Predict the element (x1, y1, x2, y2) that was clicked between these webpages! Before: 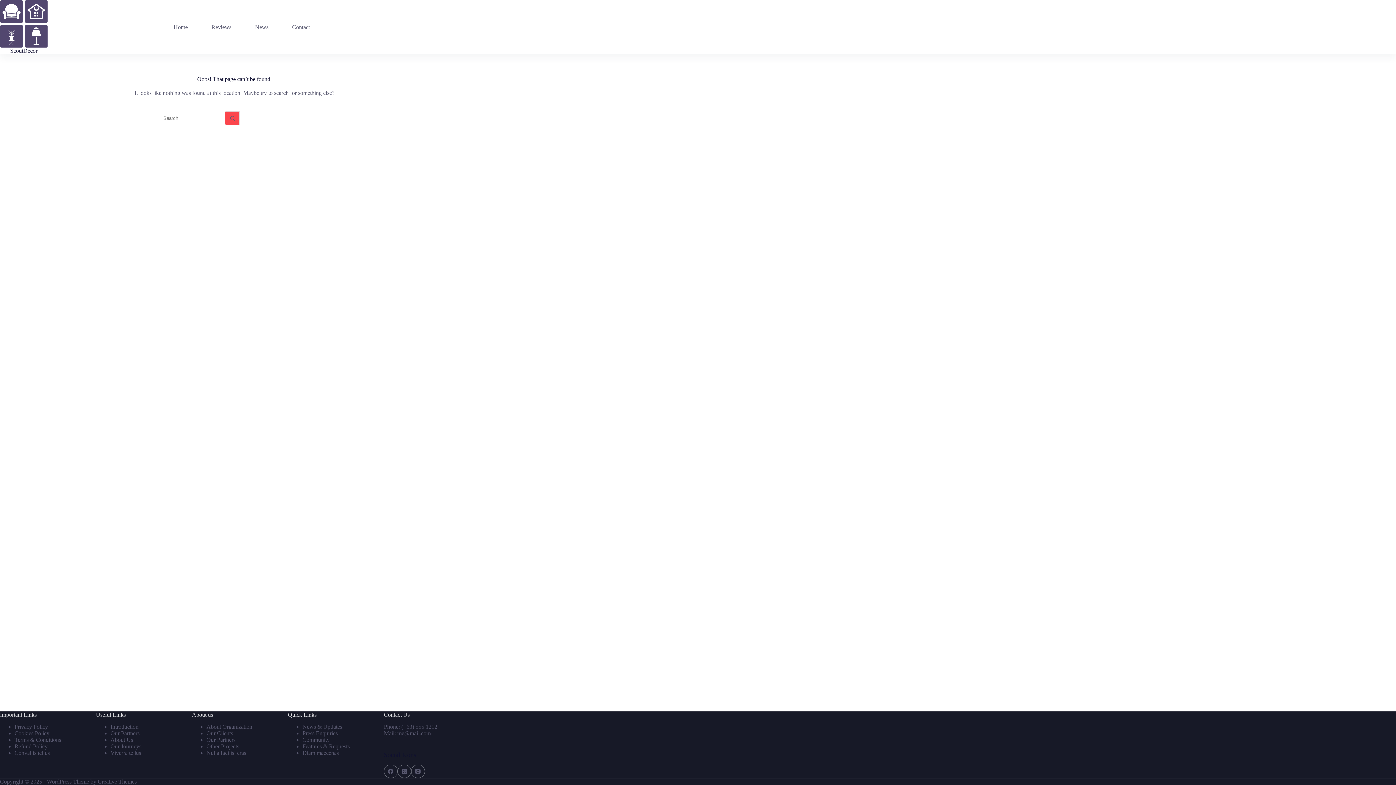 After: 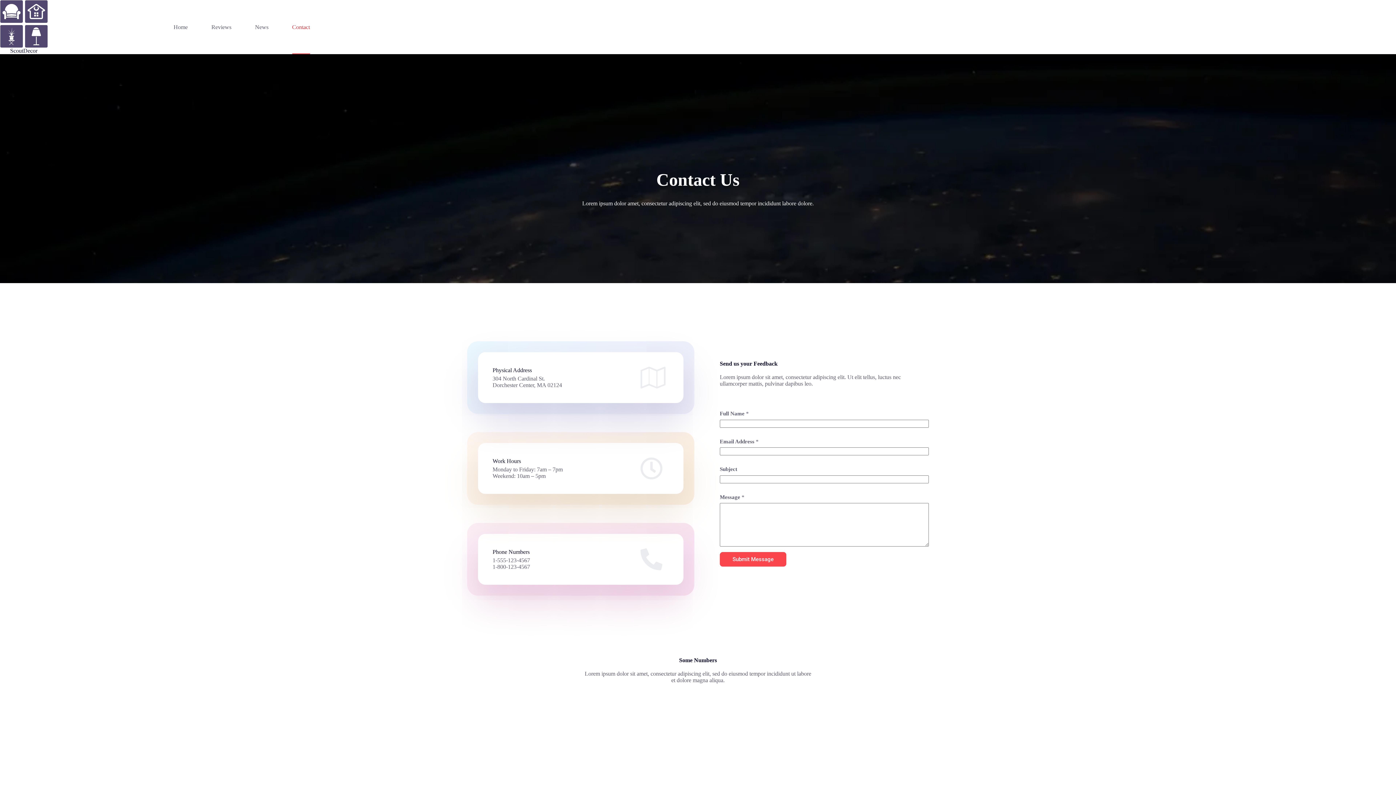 Action: bbox: (280, 0, 321, 54) label: Contact